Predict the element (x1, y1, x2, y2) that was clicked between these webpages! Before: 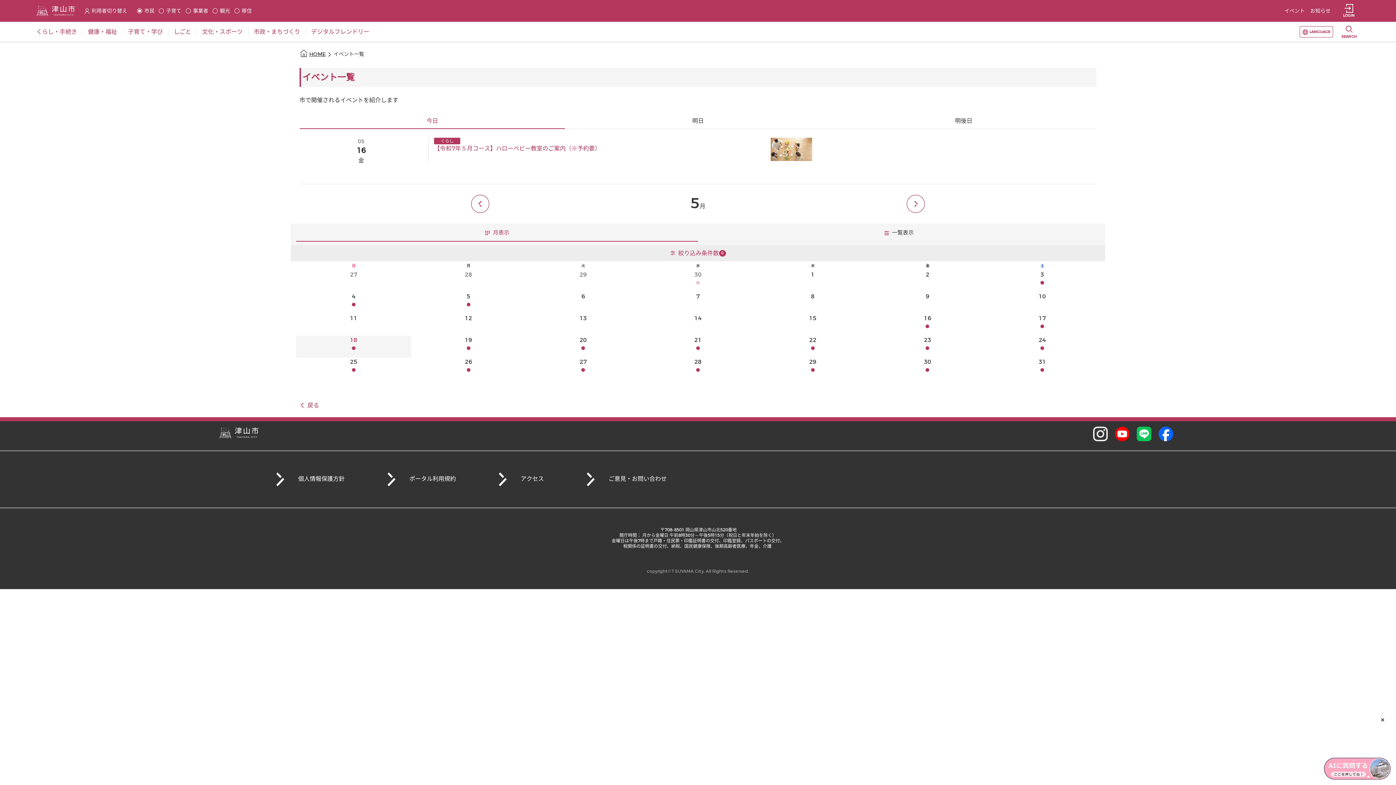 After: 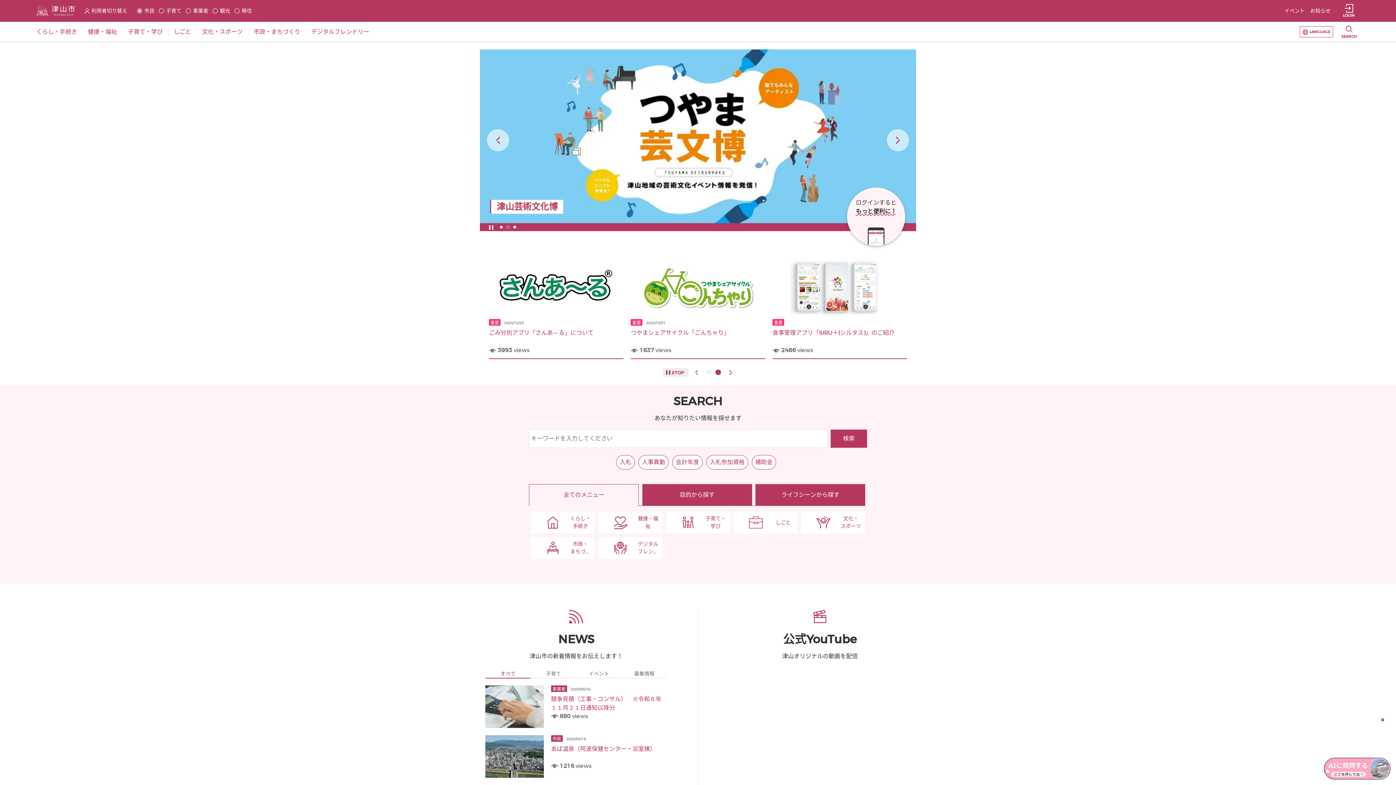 Action: bbox: (36, 0, 75, 21)